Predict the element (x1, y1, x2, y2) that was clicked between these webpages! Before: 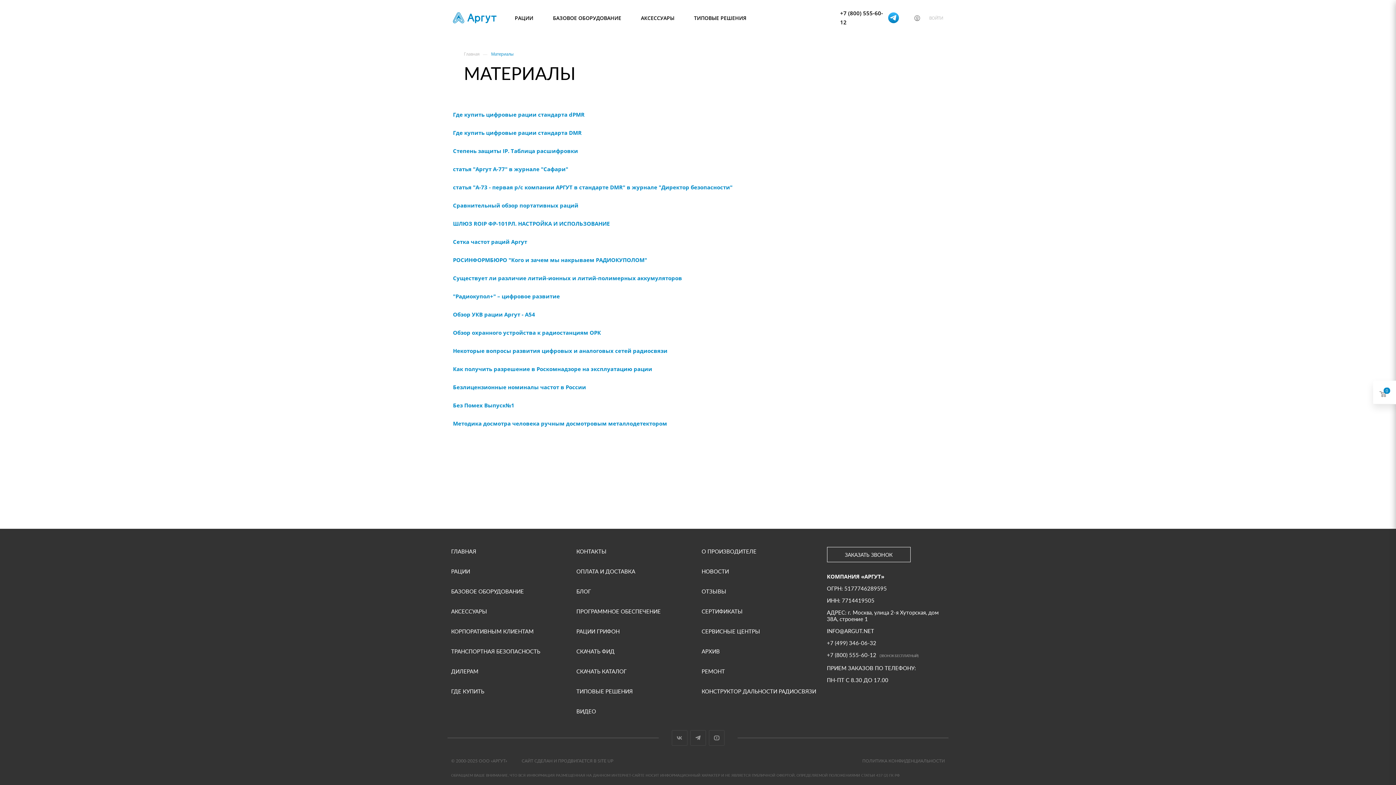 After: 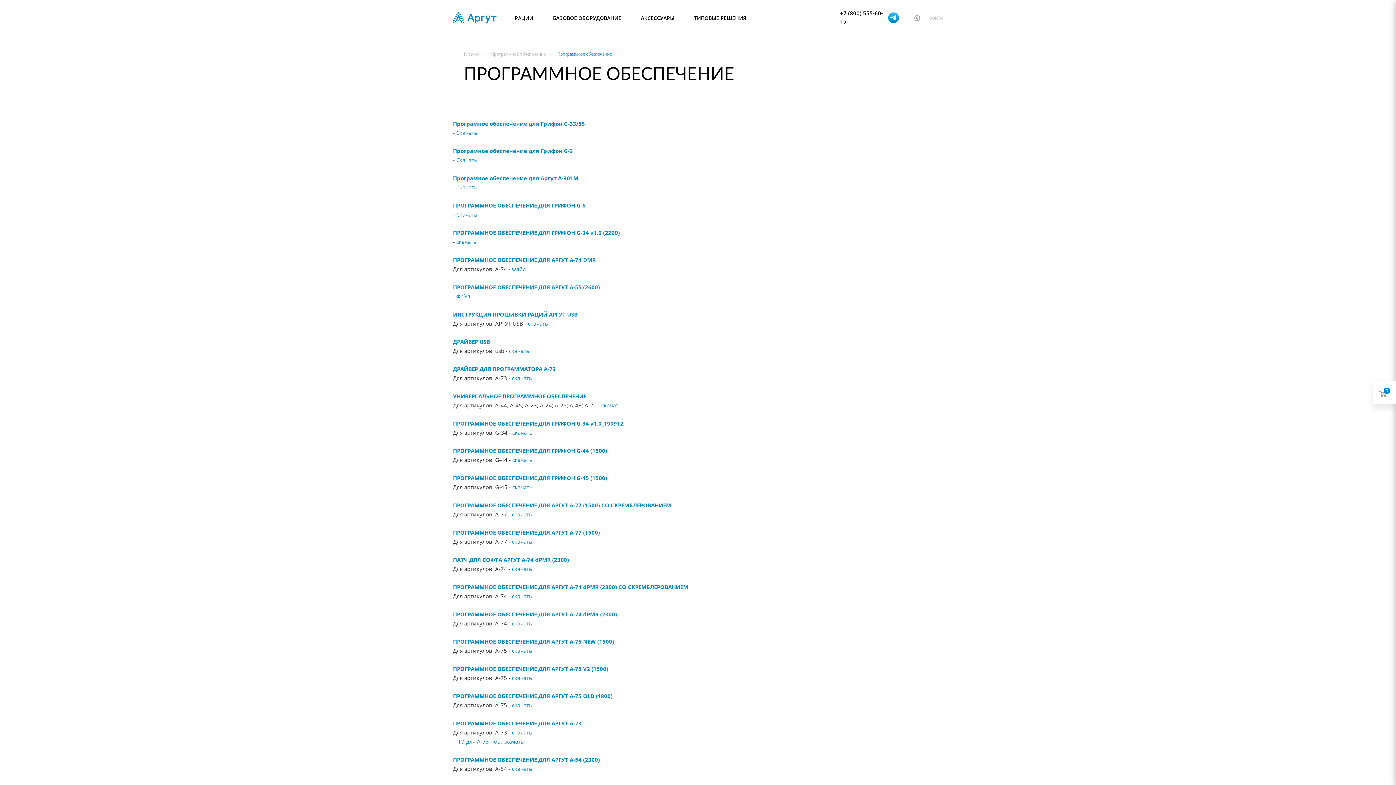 Action: bbox: (576, 607, 694, 616) label: ПРОГРАММНОЕ ОБЕСПЕЧЕНИЕ